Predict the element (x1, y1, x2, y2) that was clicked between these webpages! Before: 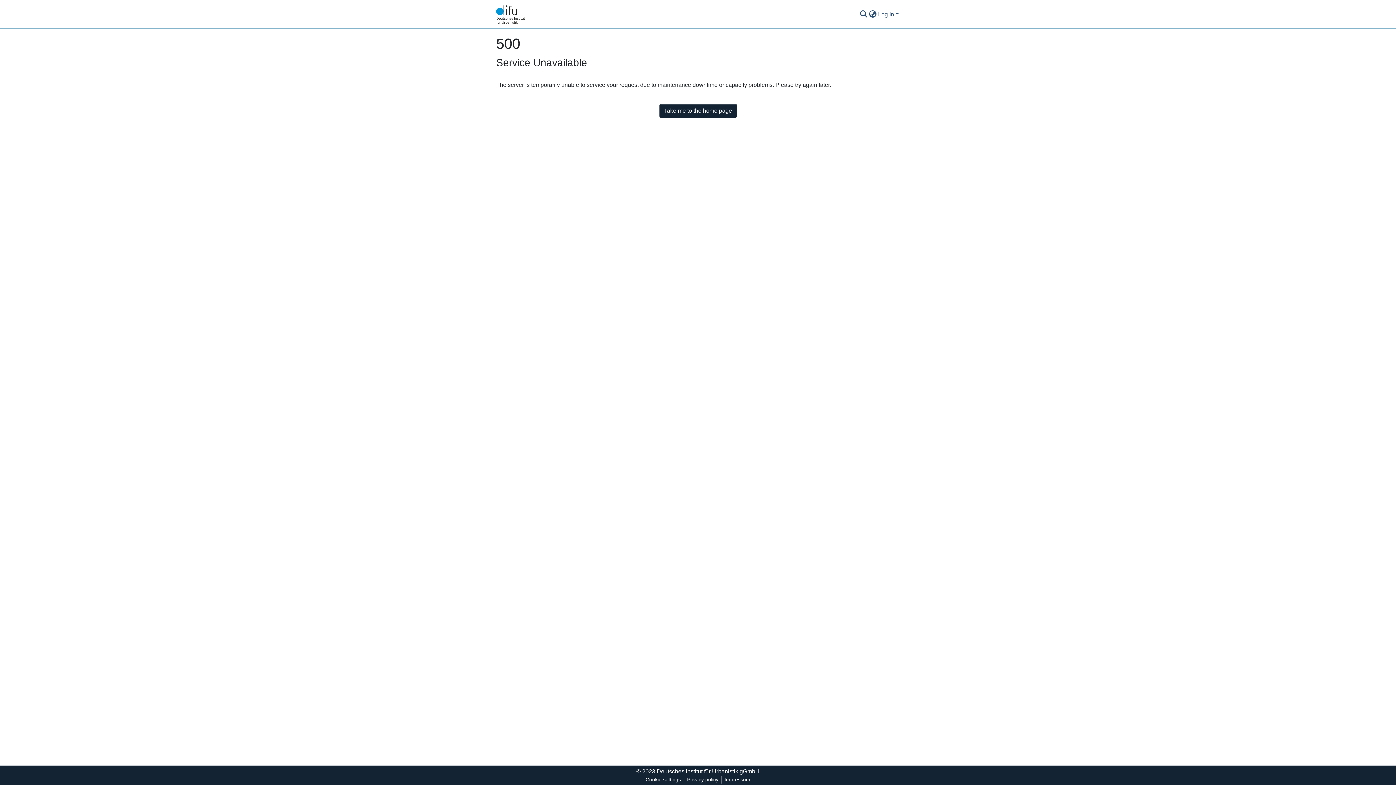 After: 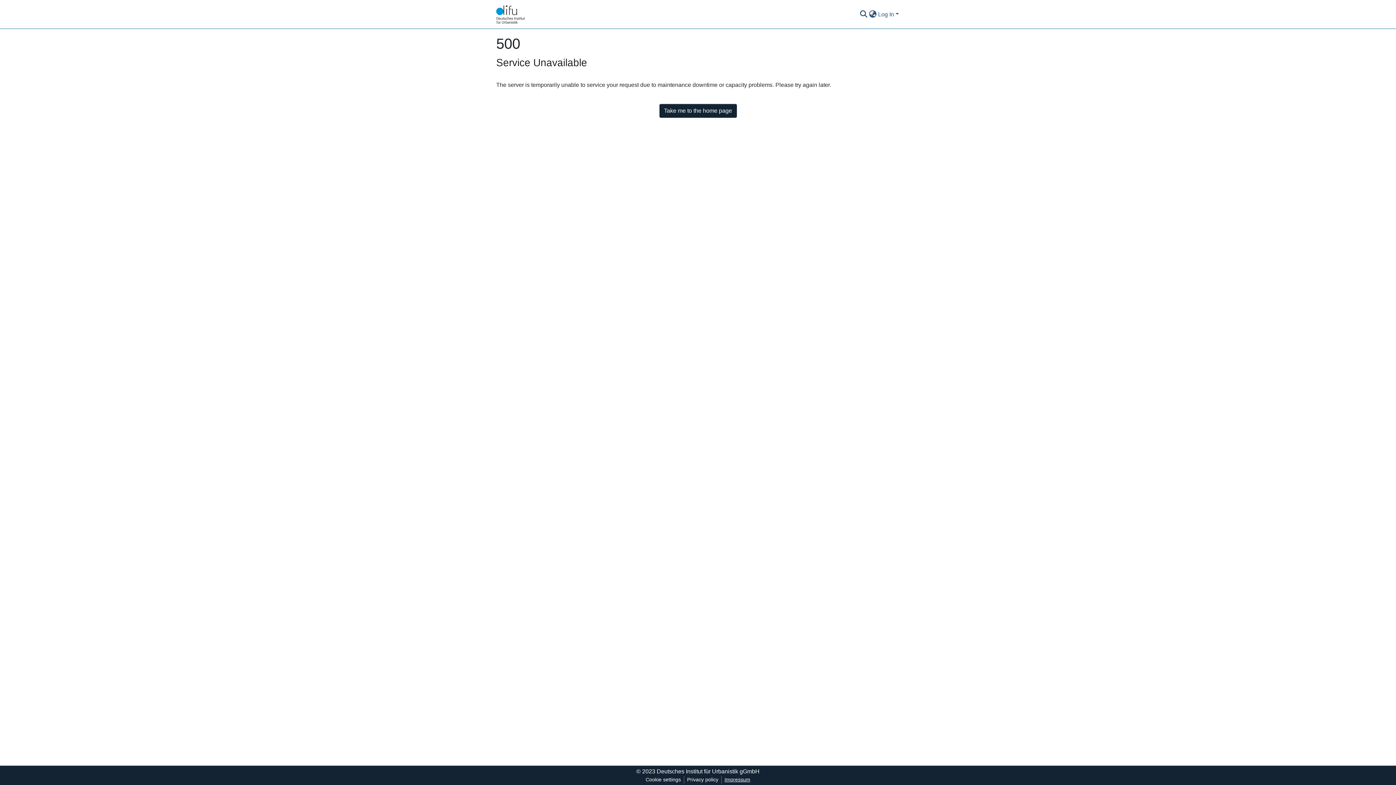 Action: bbox: (721, 776, 753, 784) label: Impressum